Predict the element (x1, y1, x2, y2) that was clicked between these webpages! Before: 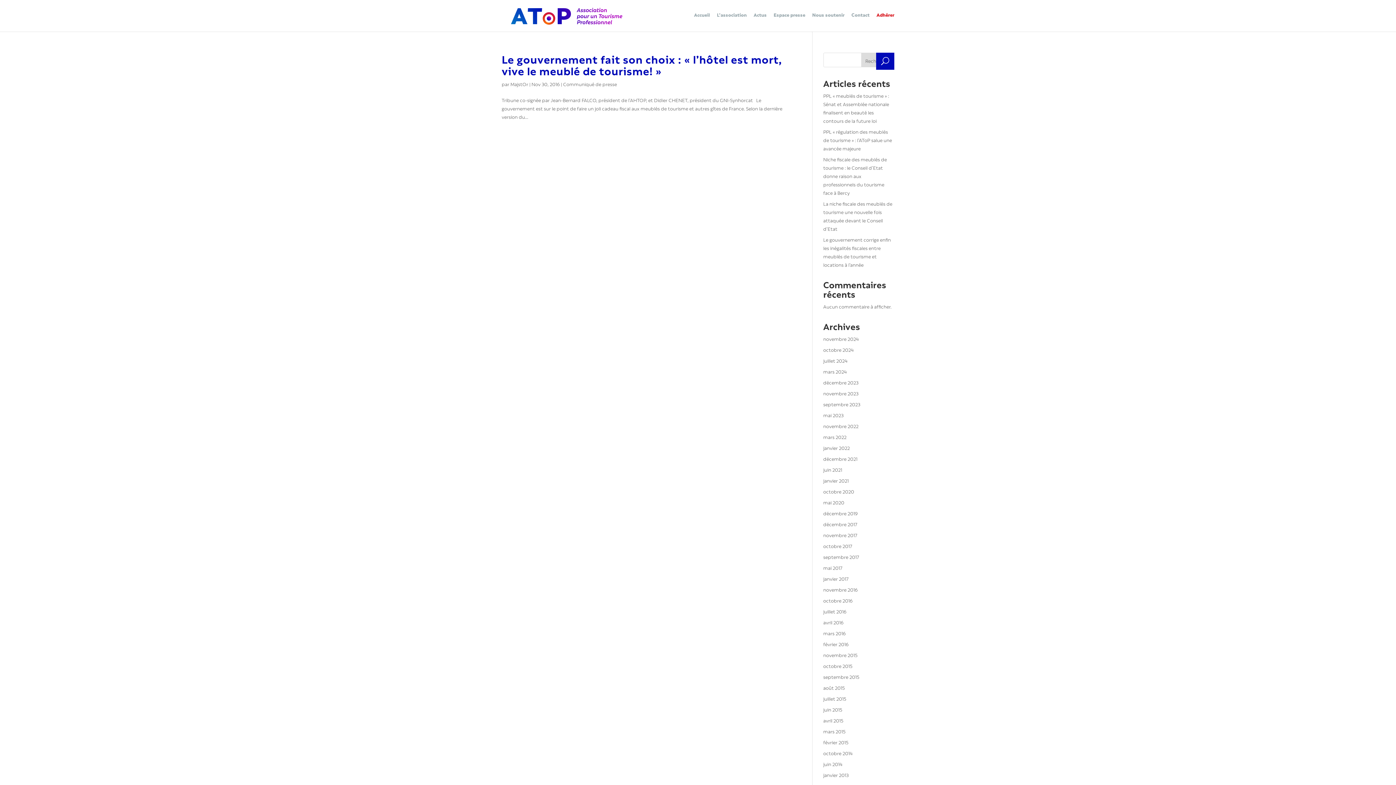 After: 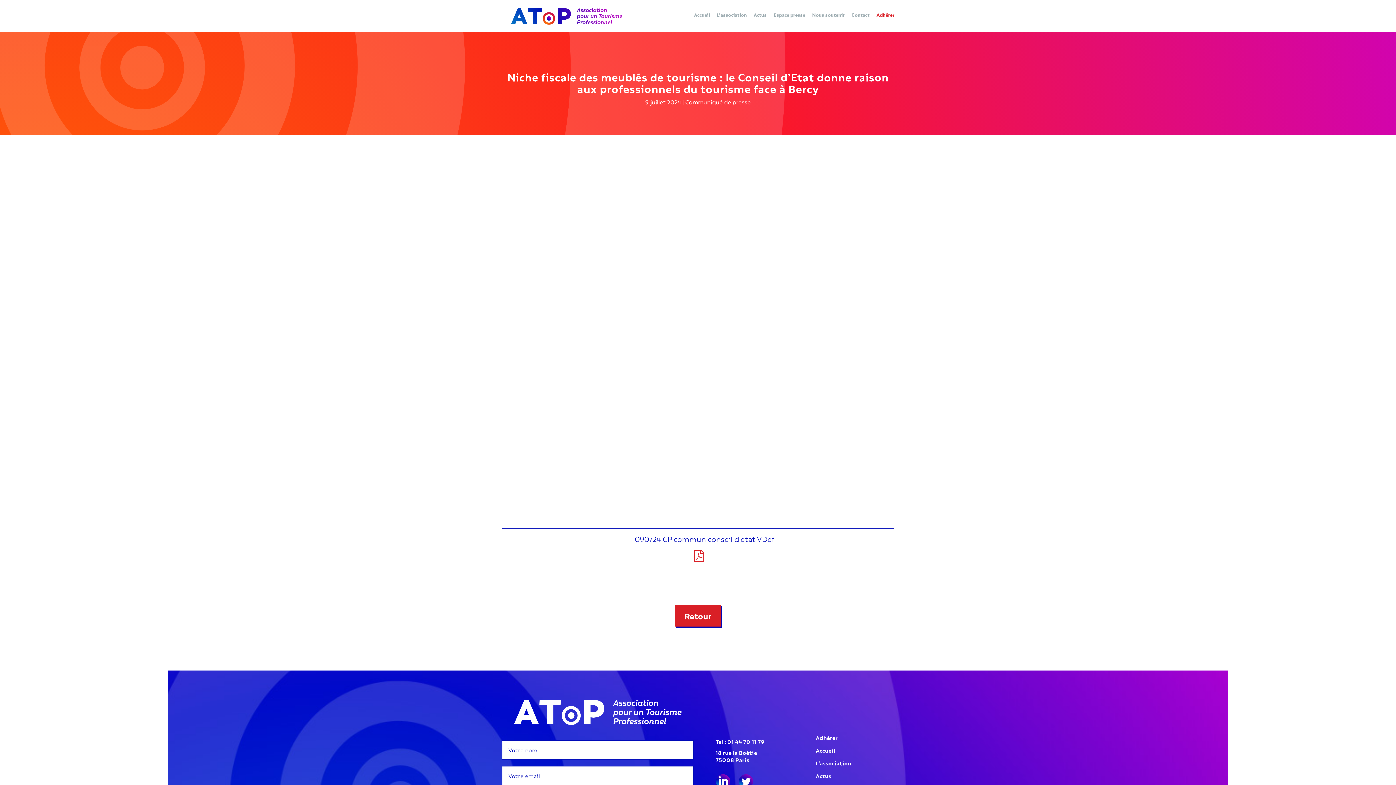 Action: label: Niche fiscale des meublés de tourisme : le Conseil d’Etat donne raison aux professionnels du tourisme face à Bercy bbox: (823, 155, 887, 196)